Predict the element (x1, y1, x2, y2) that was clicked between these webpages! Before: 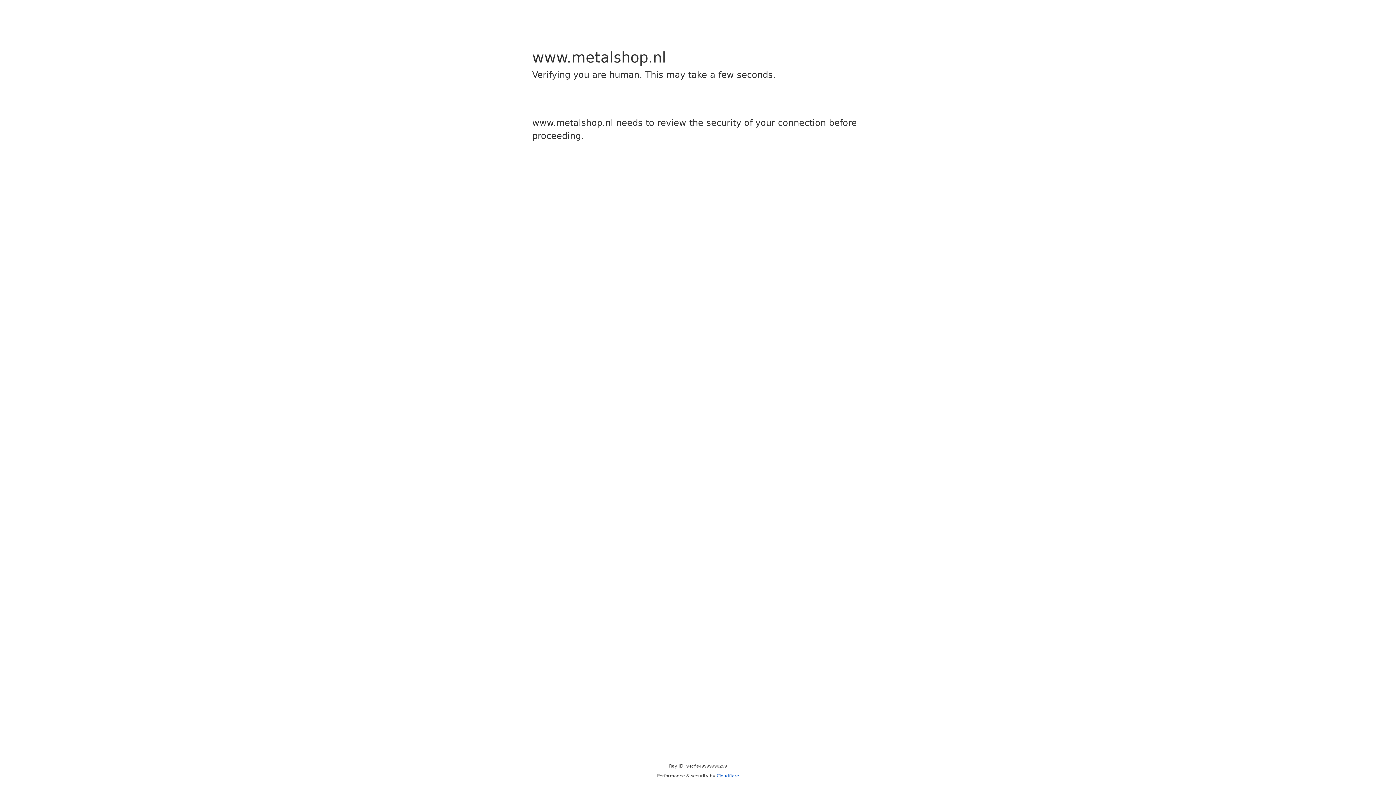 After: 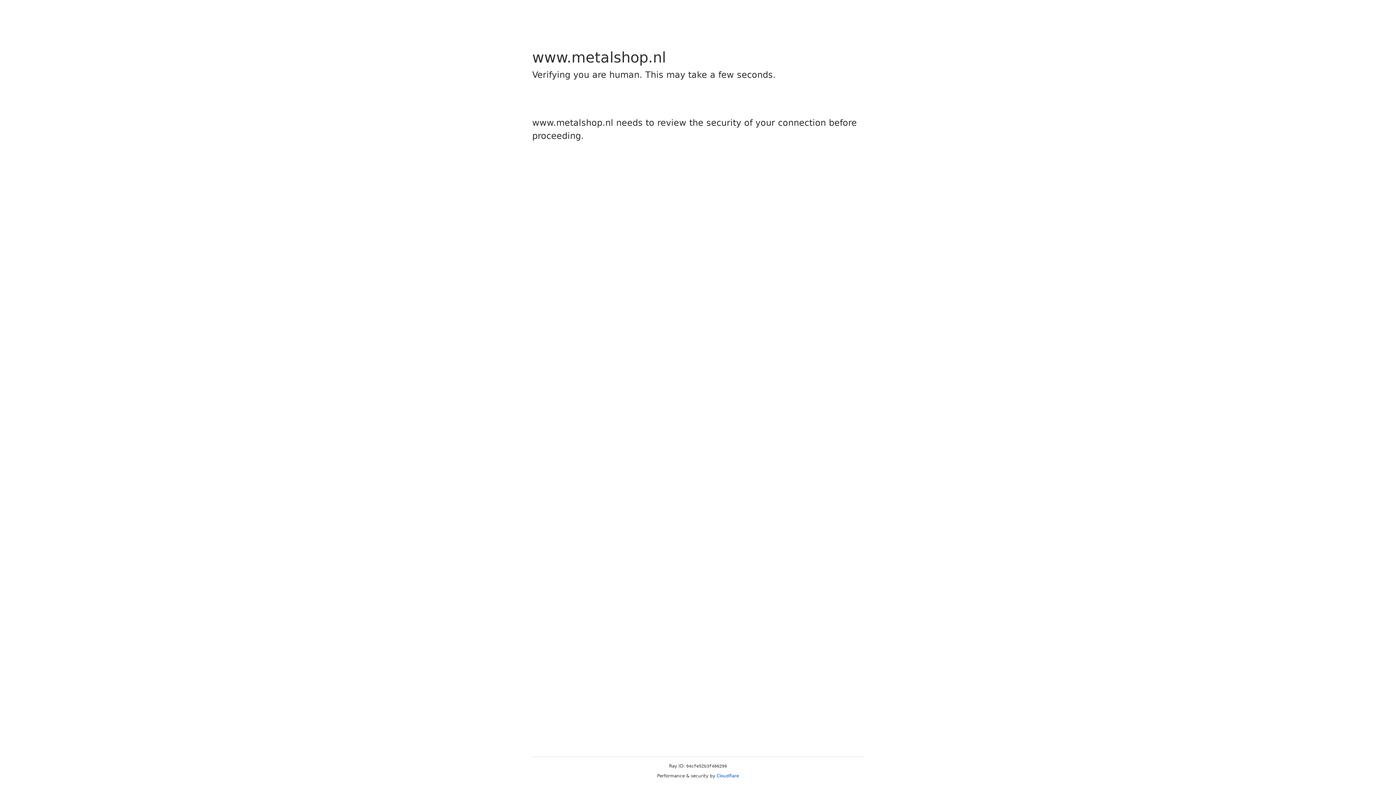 Action: label: Cloudflare bbox: (716, 773, 739, 778)